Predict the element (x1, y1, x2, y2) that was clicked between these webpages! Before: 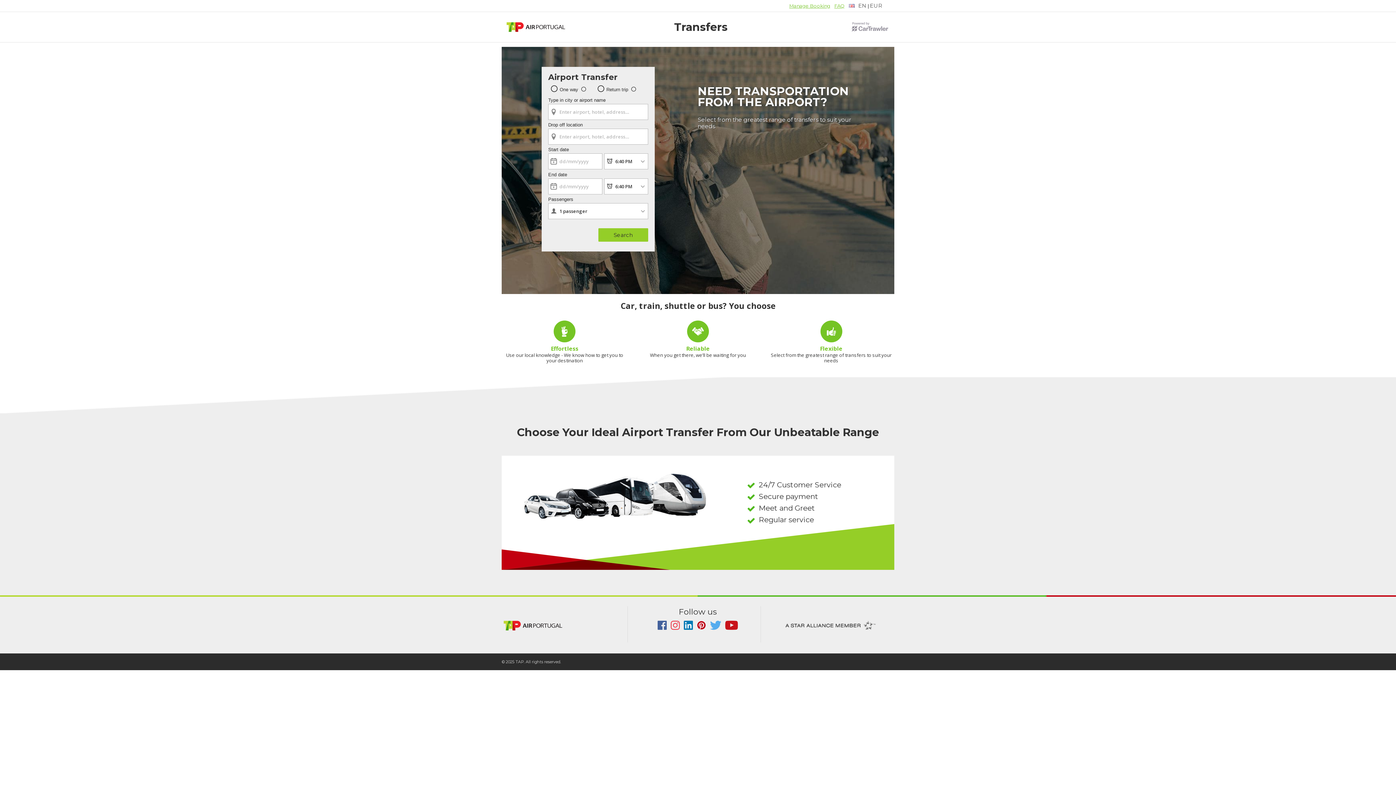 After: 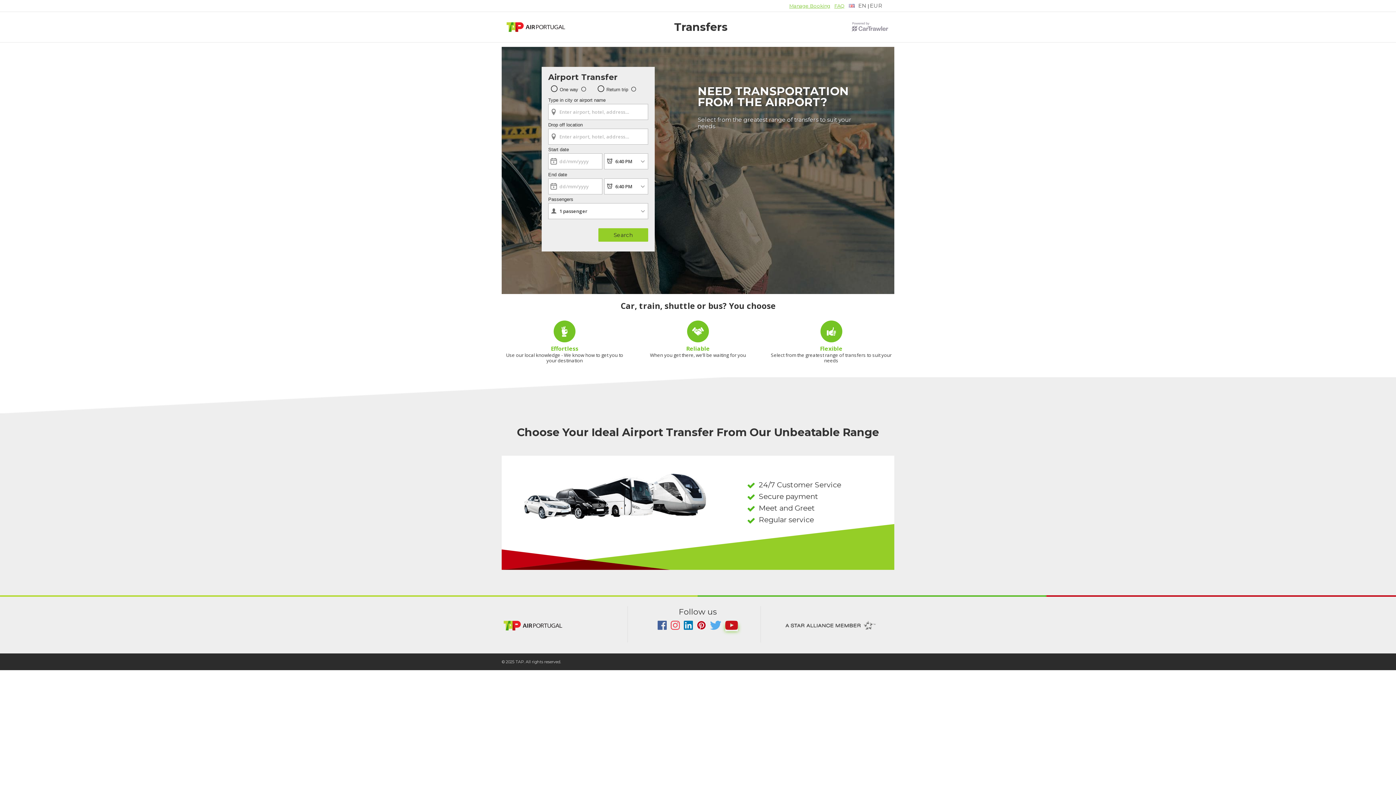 Action: bbox: (725, 625, 738, 631)